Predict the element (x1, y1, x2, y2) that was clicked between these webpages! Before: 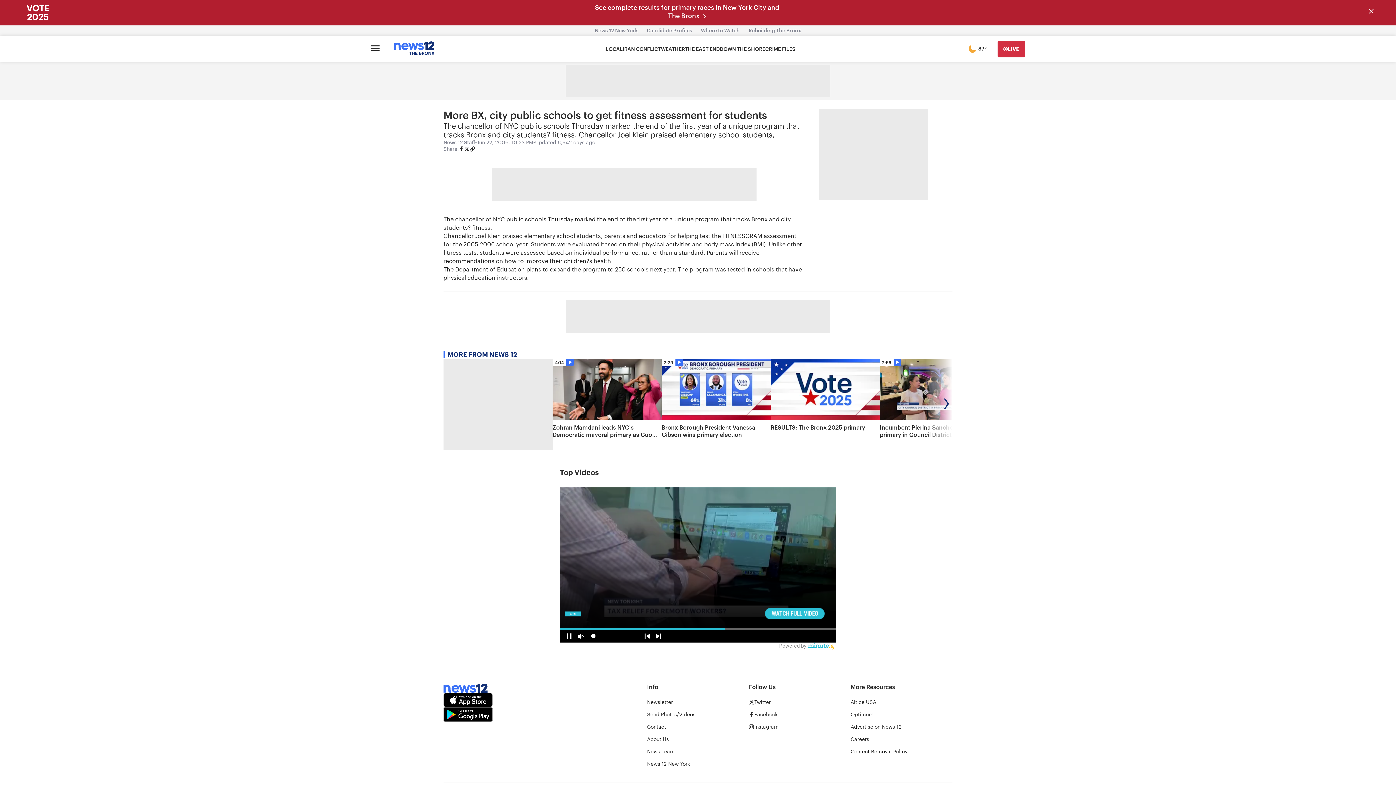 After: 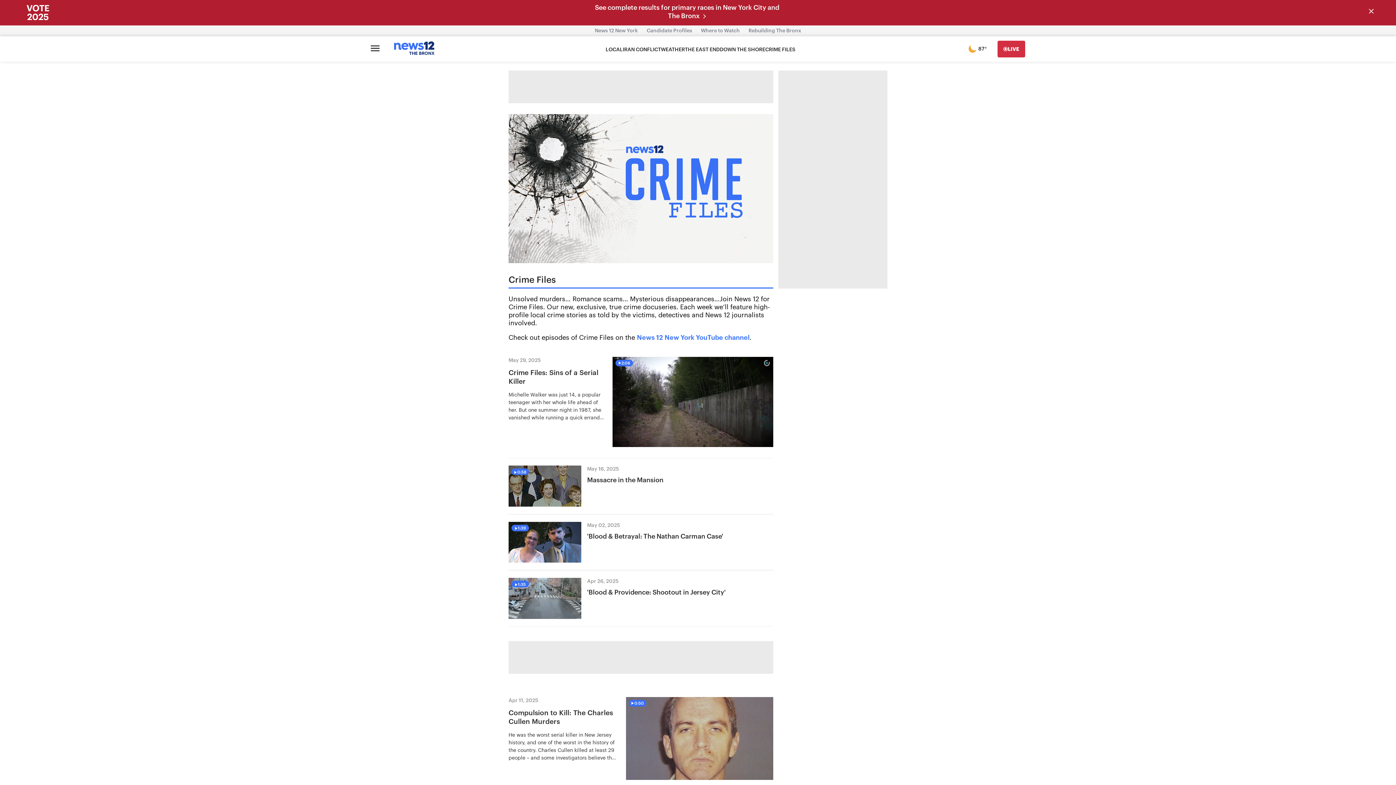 Action: label: CRIME FILES bbox: (765, 46, 795, 52)